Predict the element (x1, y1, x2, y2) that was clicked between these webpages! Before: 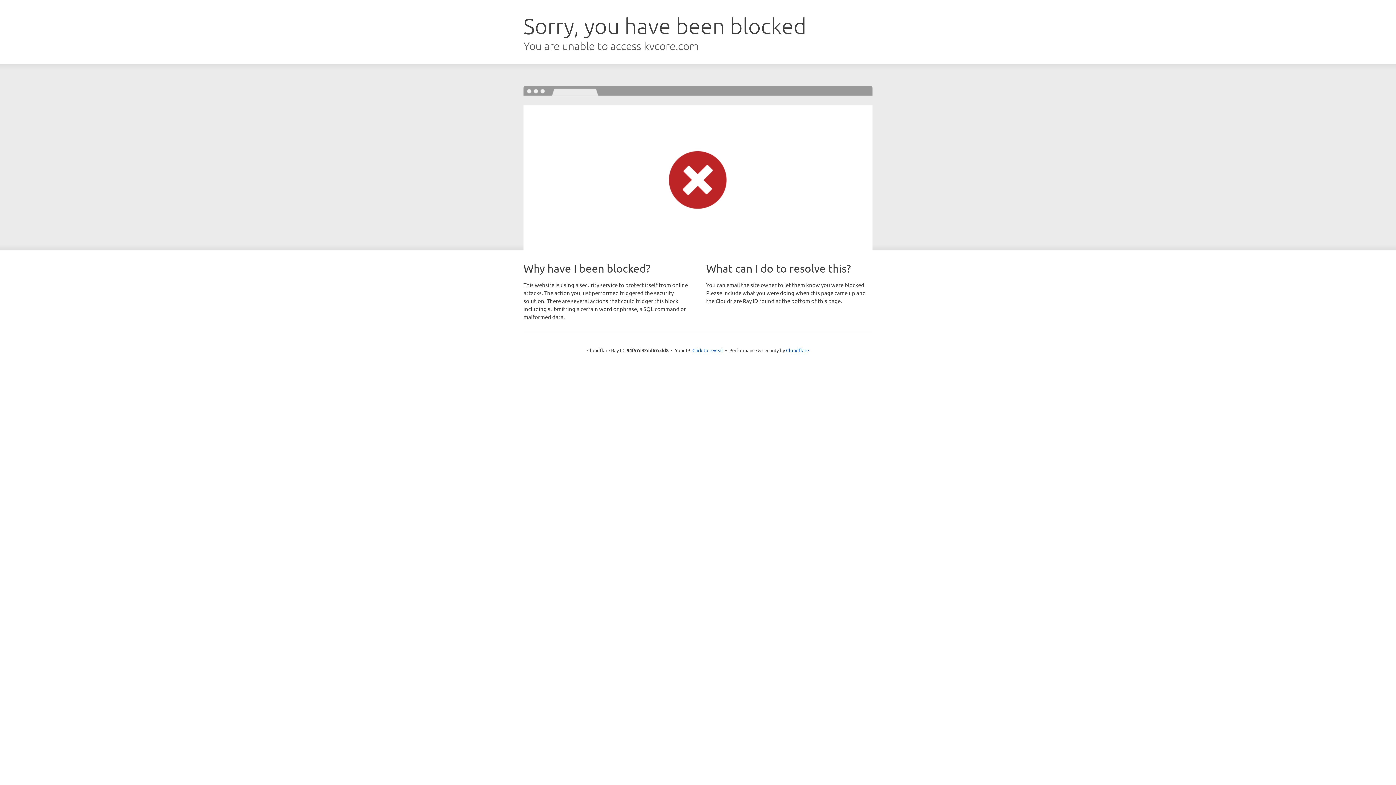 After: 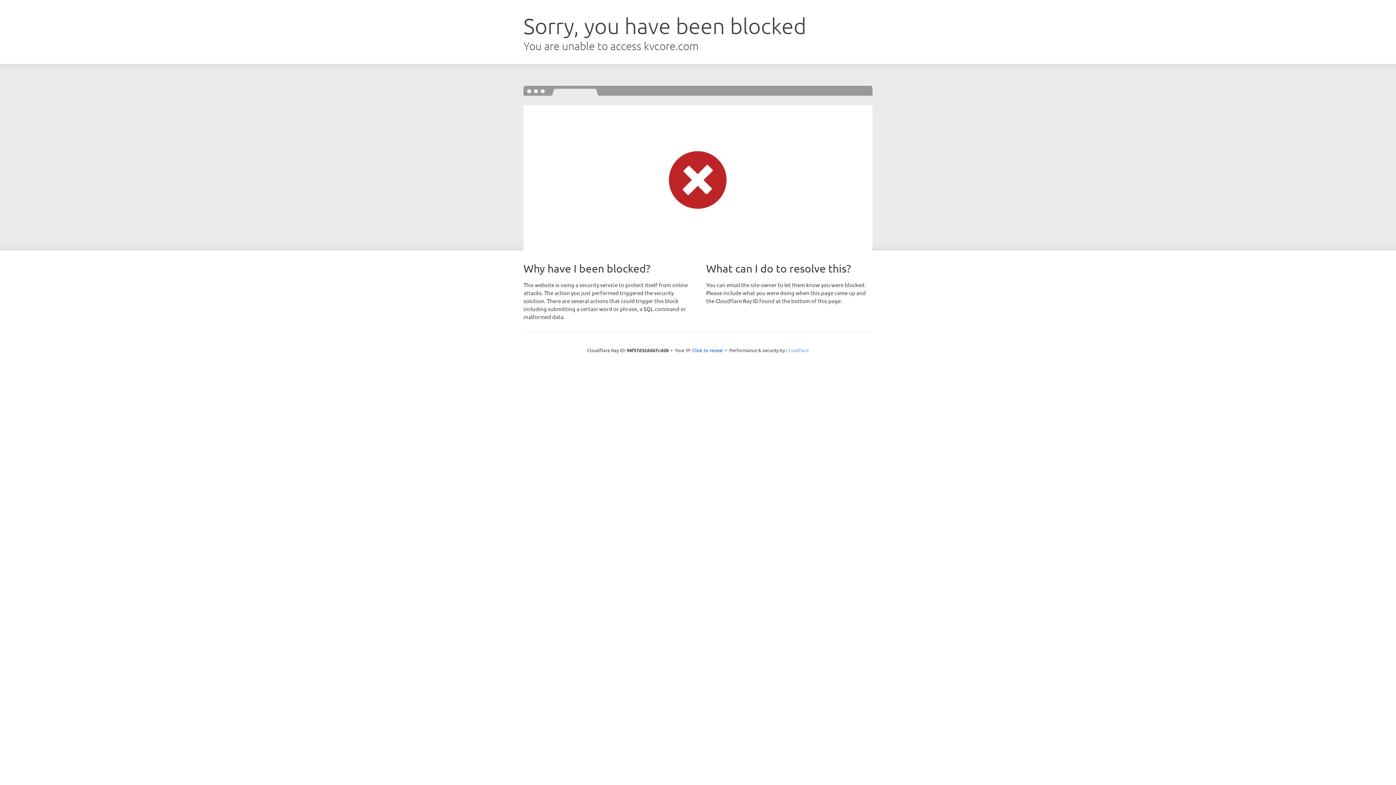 Action: label: Cloudflare bbox: (786, 347, 809, 353)